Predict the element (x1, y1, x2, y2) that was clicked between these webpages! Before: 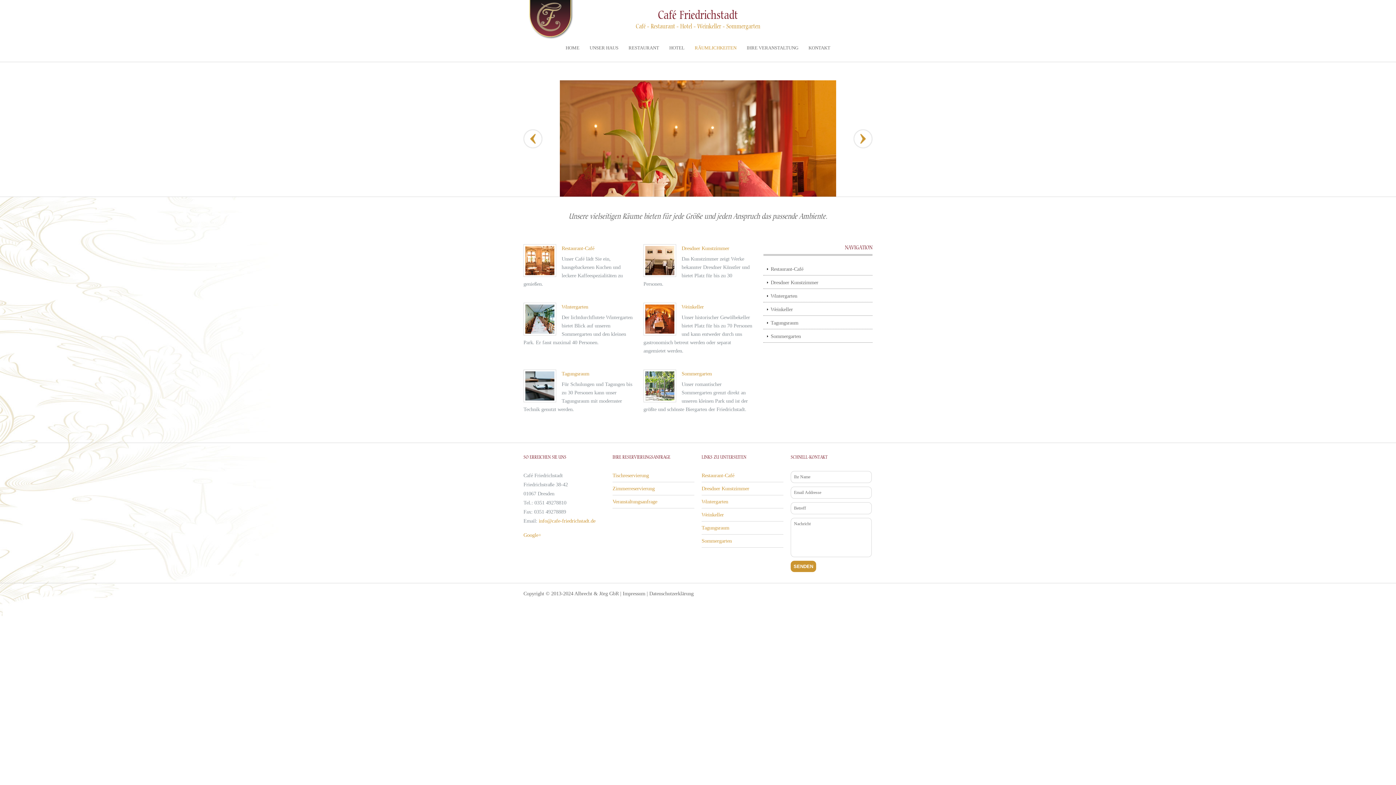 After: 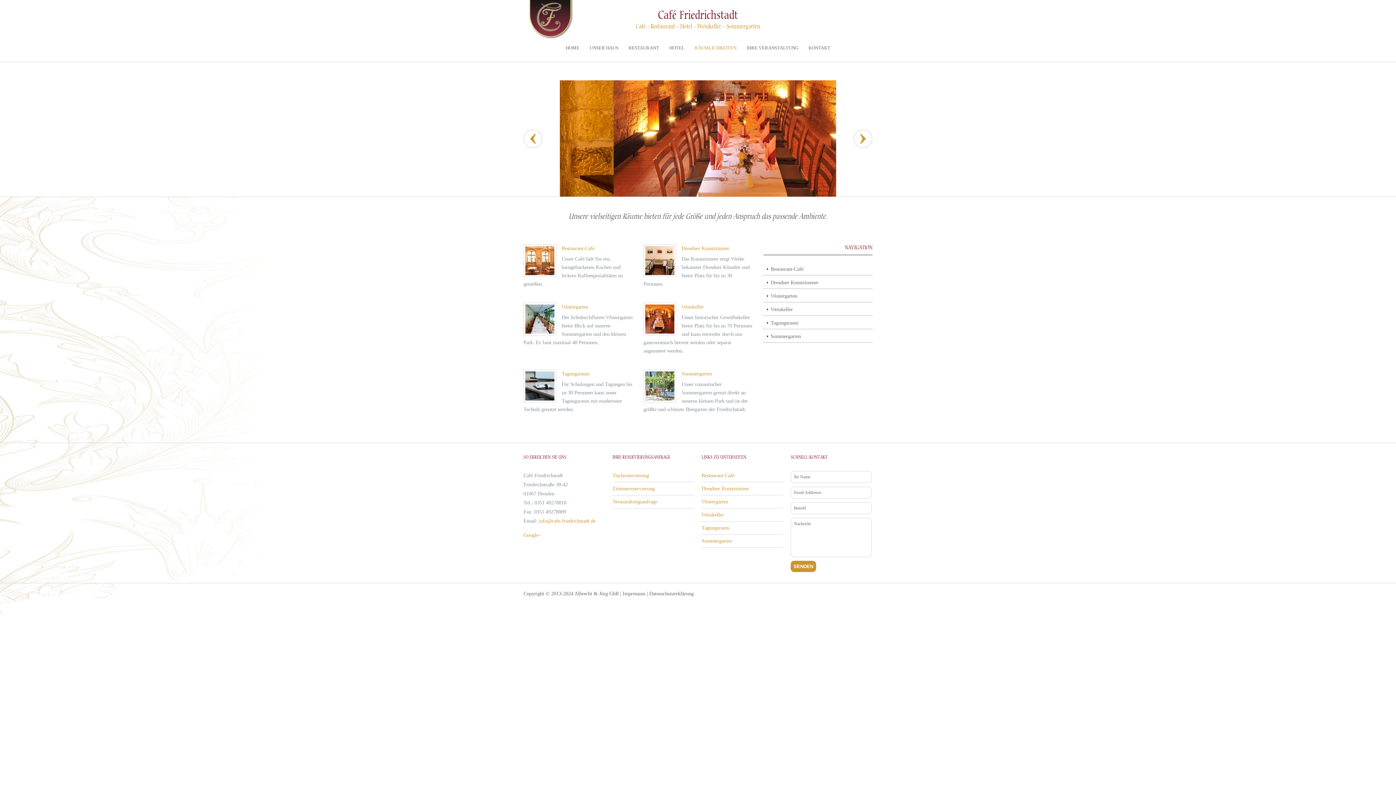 Action: bbox: (538, 518, 595, 524) label: info@cafe-friedrichstadt.de